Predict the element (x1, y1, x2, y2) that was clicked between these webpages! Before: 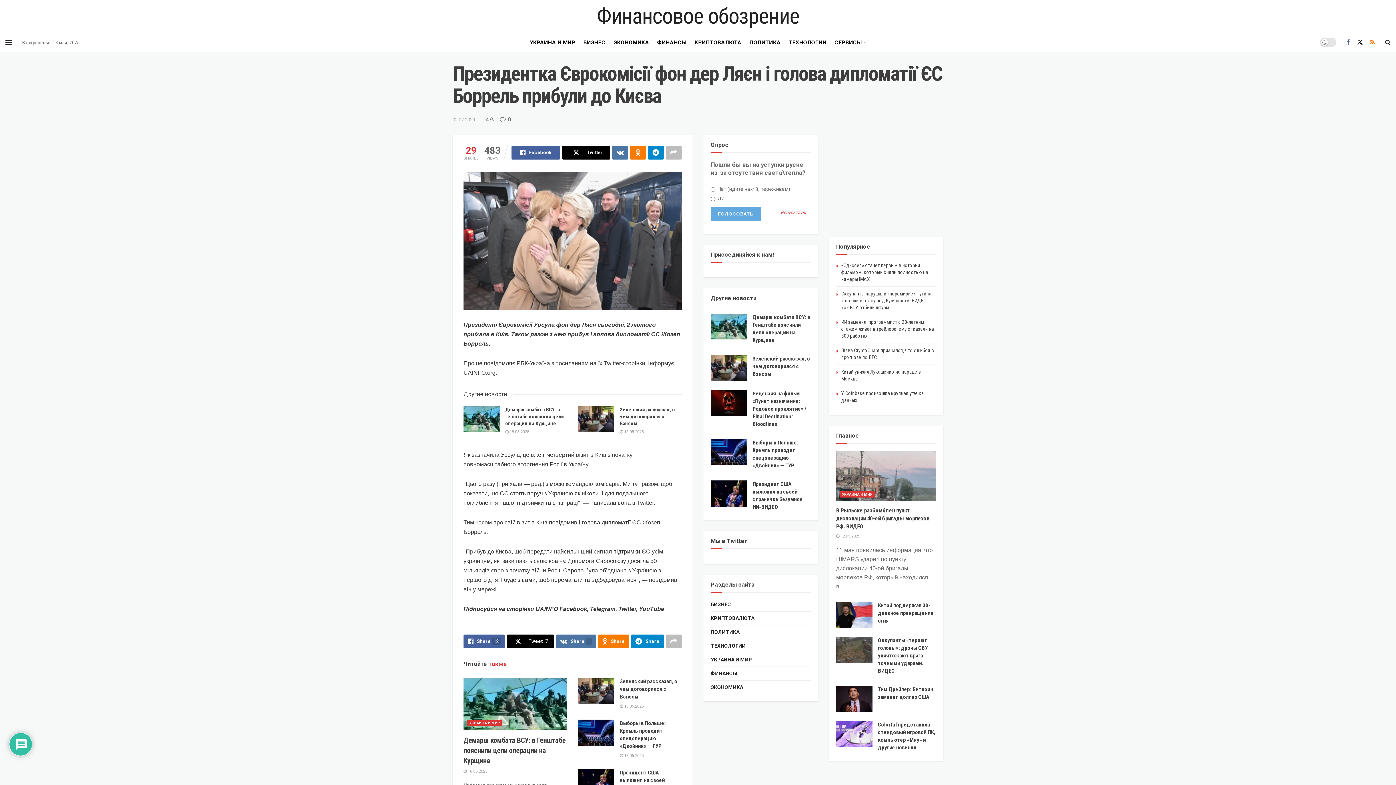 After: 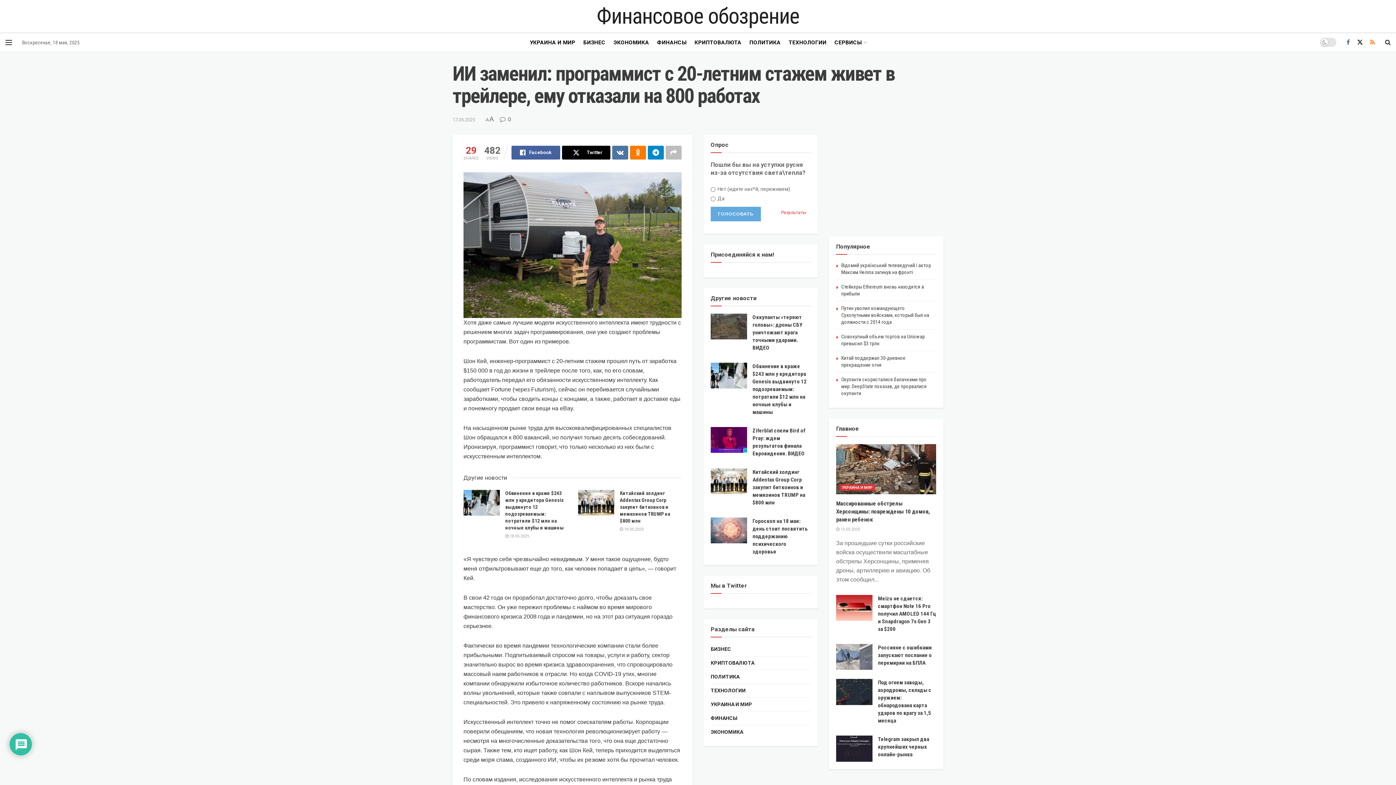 Action: bbox: (841, 319, 934, 339) label: ИИ заменил: программист с 20-летним стажем живет в трейлере, ему отказали на 800 работах